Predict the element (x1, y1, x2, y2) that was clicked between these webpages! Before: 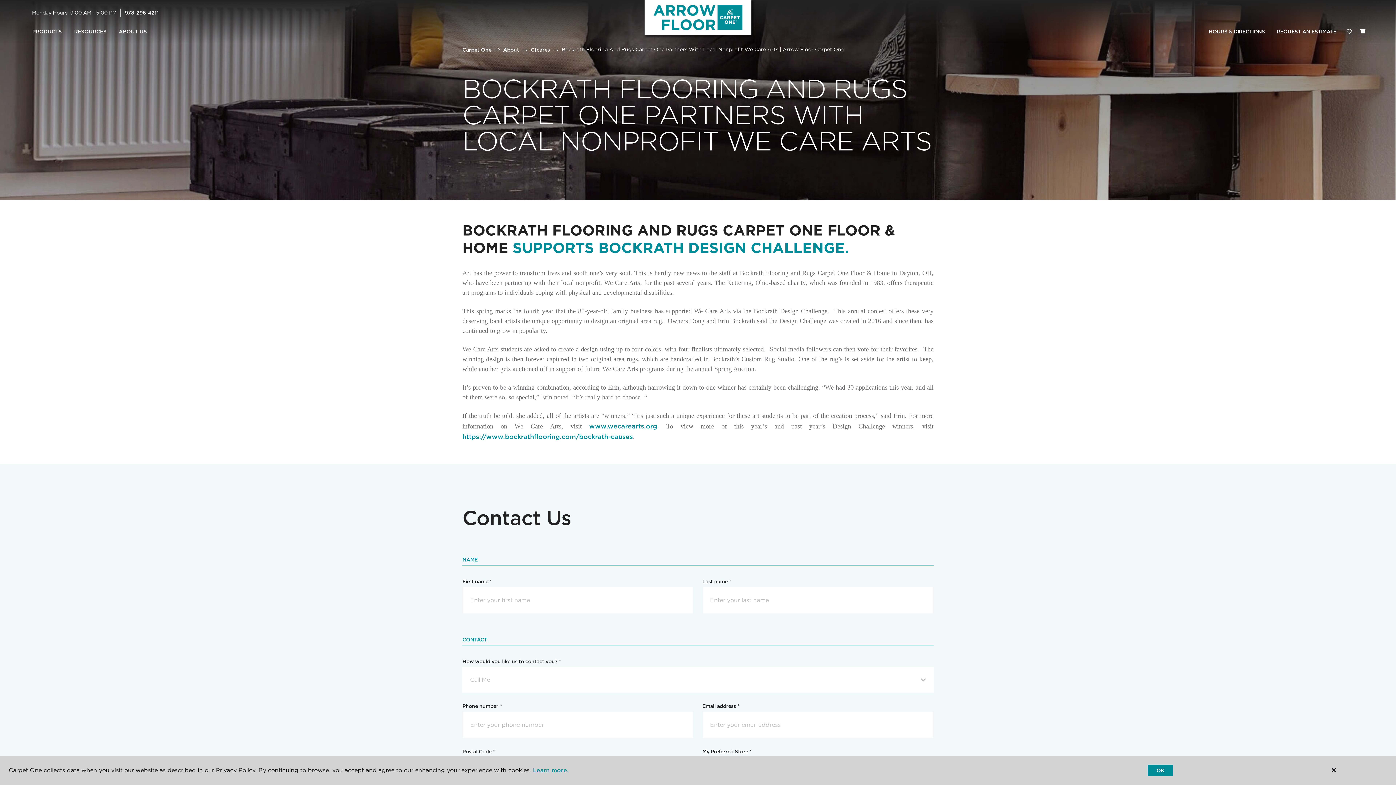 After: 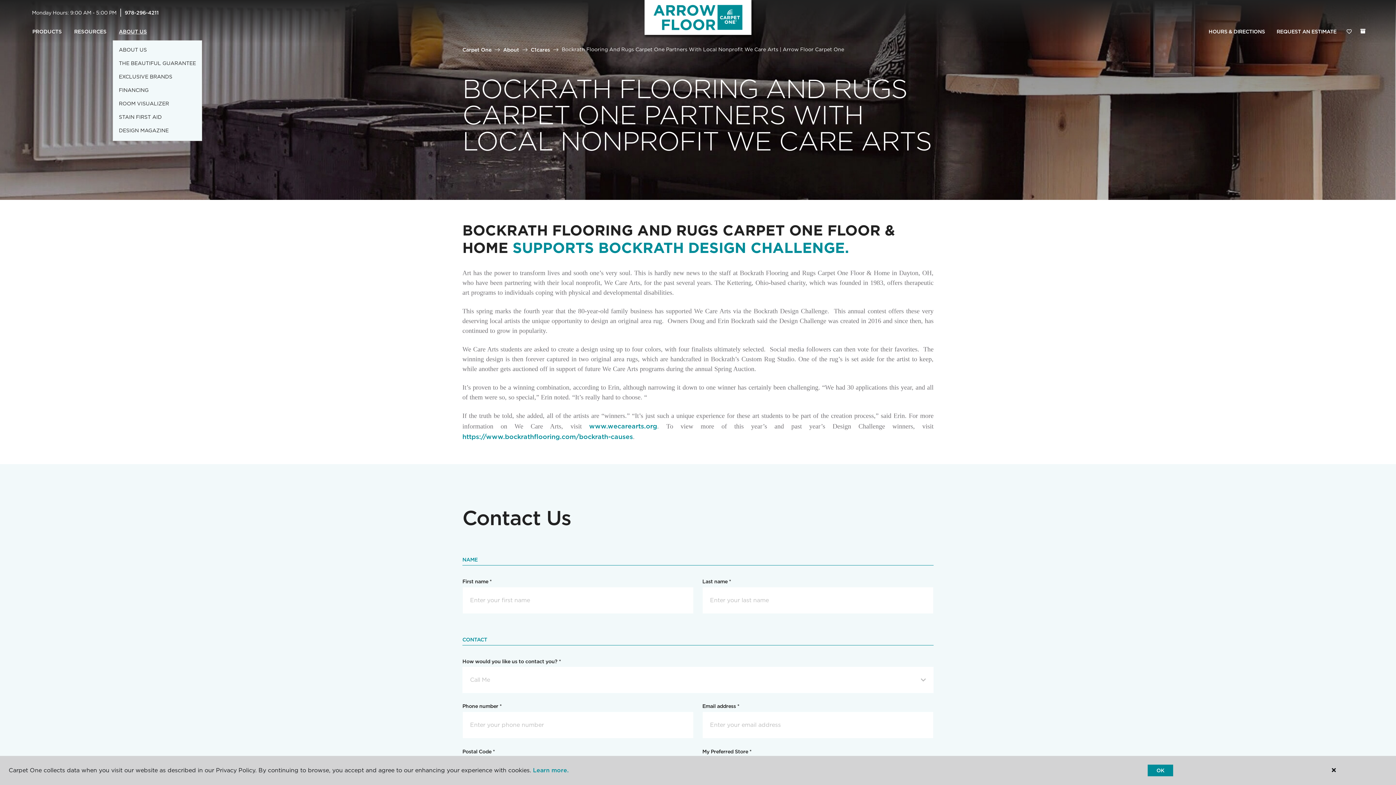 Action: bbox: (112, 23, 153, 40) label: ABOUT US